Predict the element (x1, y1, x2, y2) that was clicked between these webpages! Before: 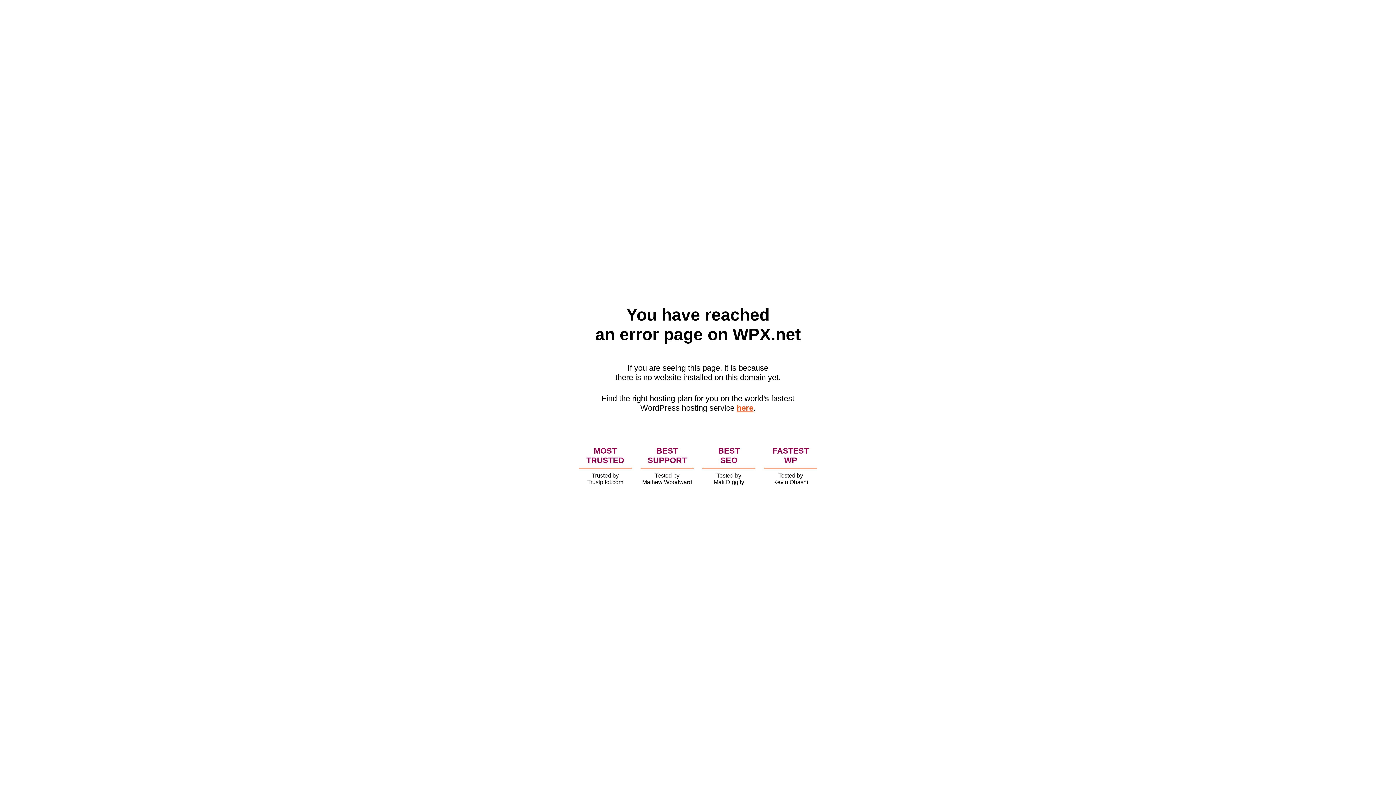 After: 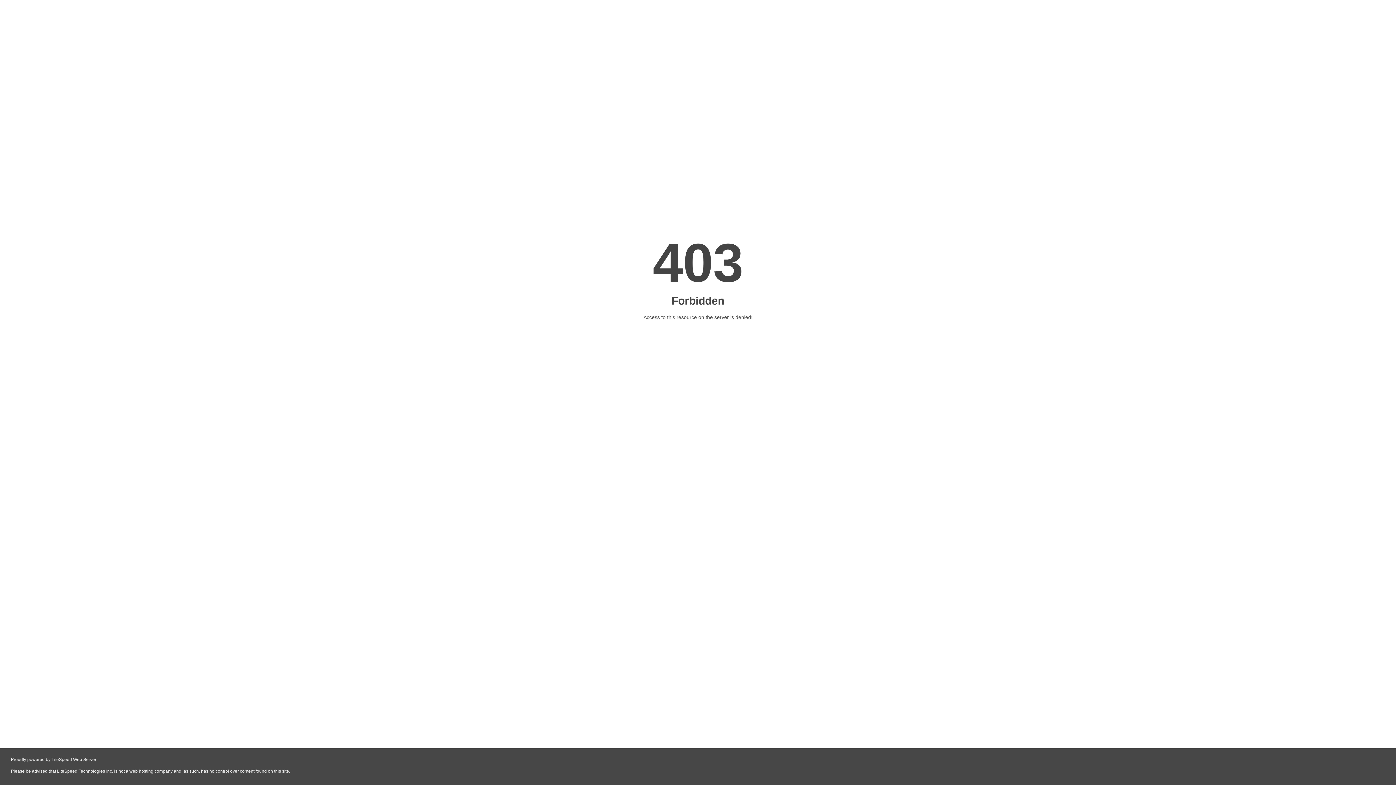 Action: bbox: (736, 403, 753, 412) label: here